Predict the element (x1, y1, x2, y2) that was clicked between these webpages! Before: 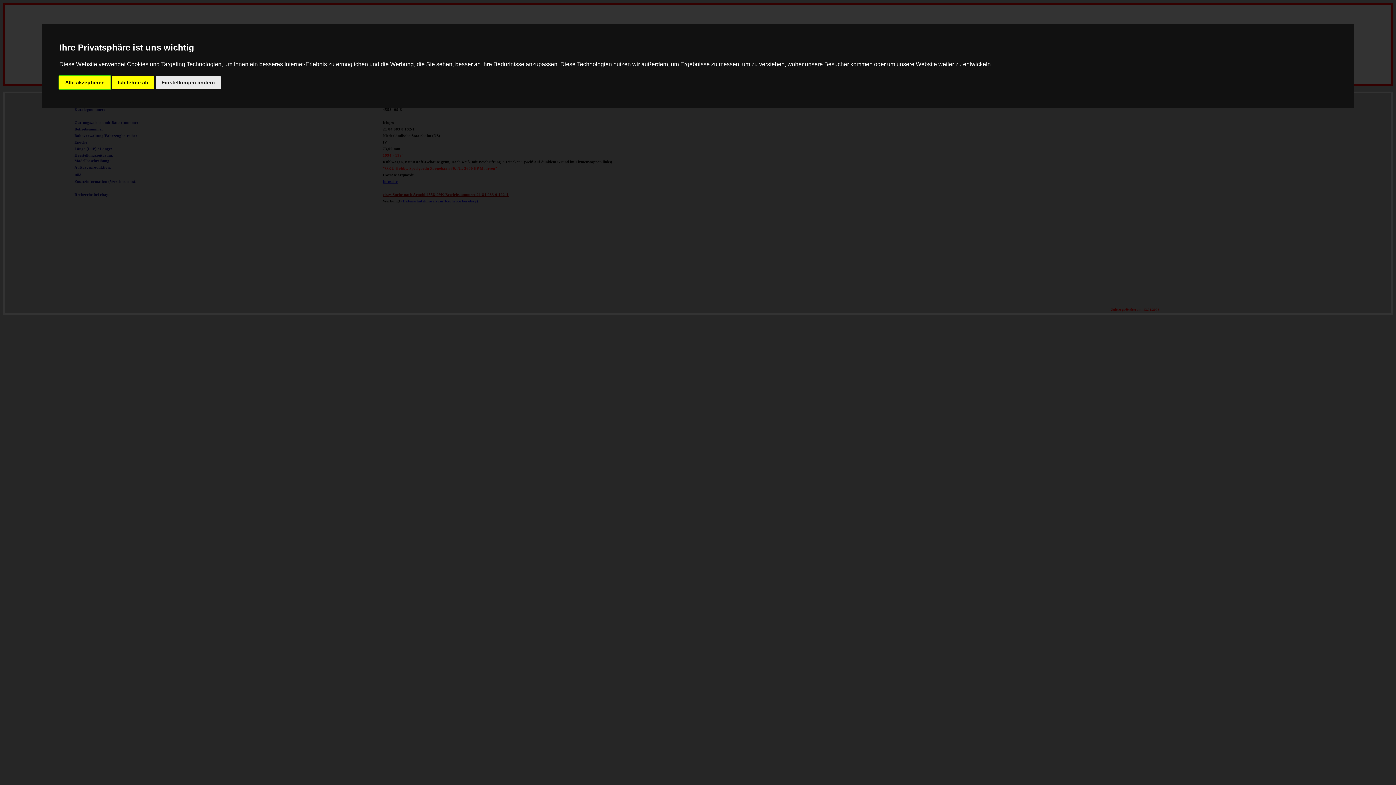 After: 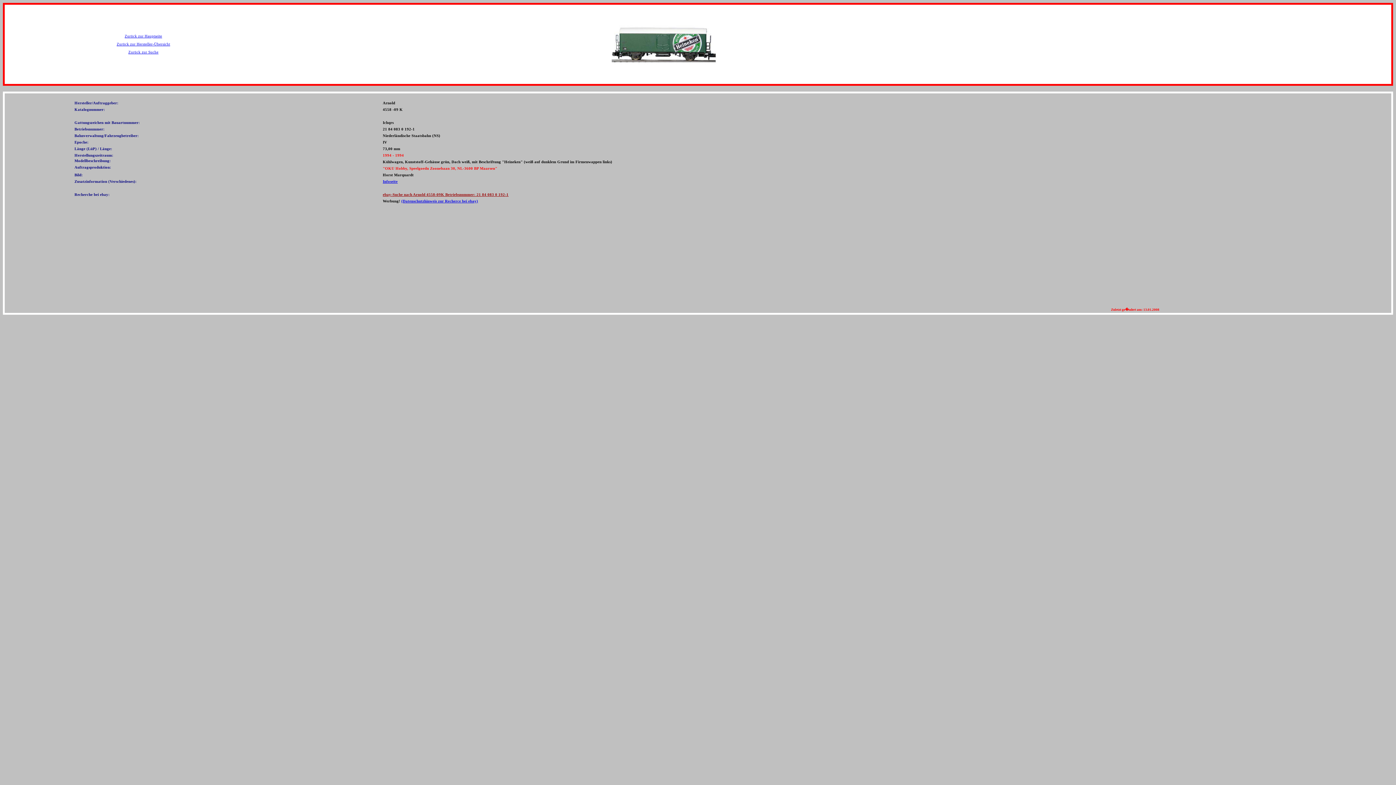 Action: label: Ich lehne ab bbox: (112, 75, 154, 89)